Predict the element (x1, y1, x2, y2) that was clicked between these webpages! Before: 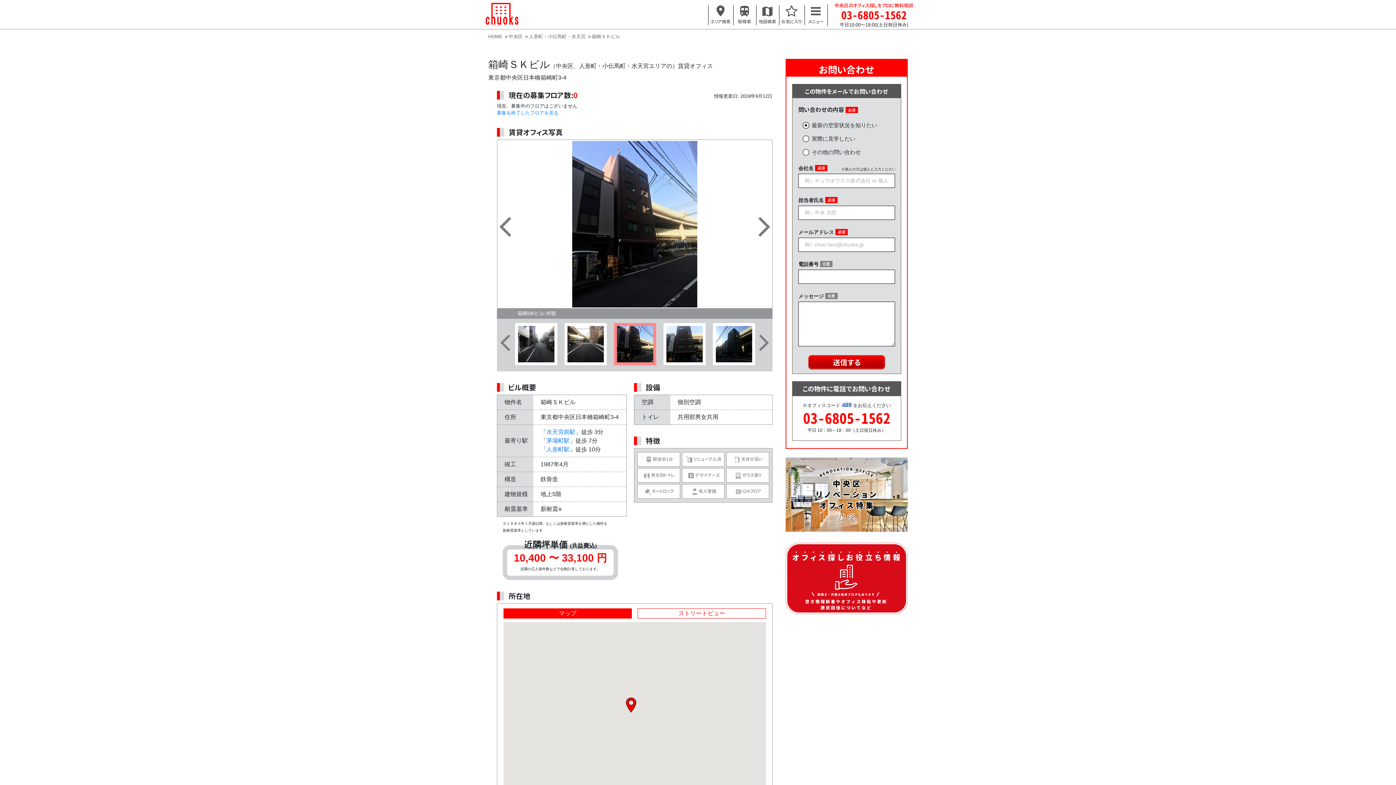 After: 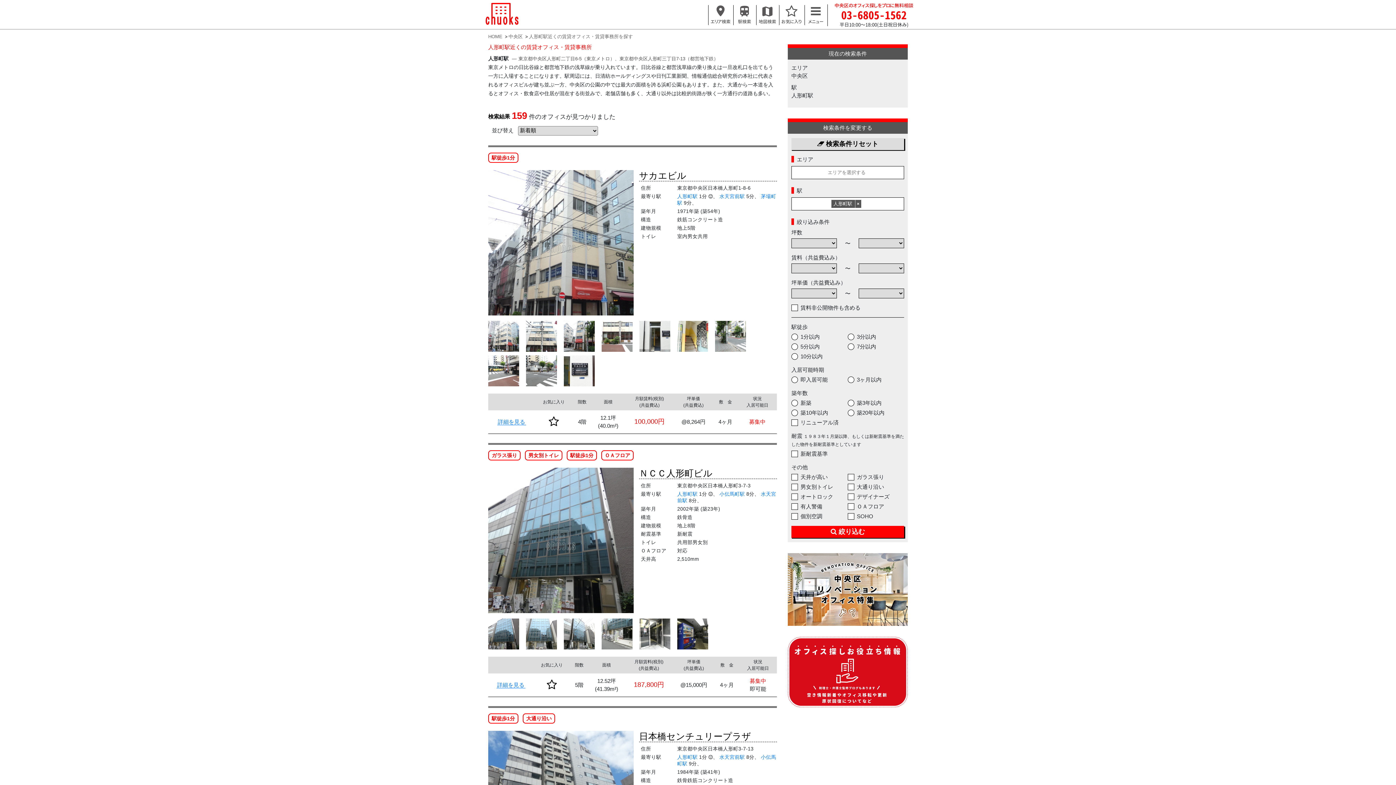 Action: label: 人形町駅 bbox: (546, 446, 569, 452)